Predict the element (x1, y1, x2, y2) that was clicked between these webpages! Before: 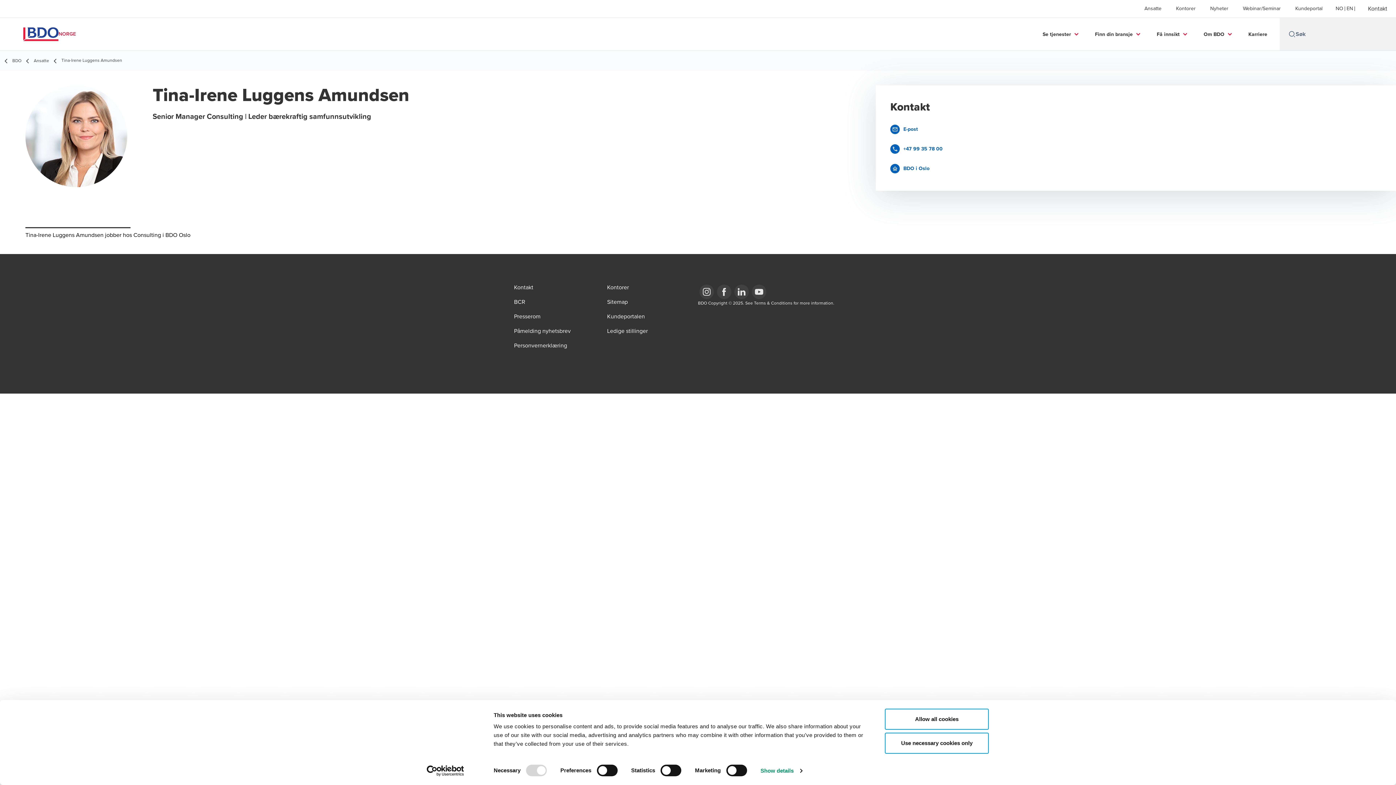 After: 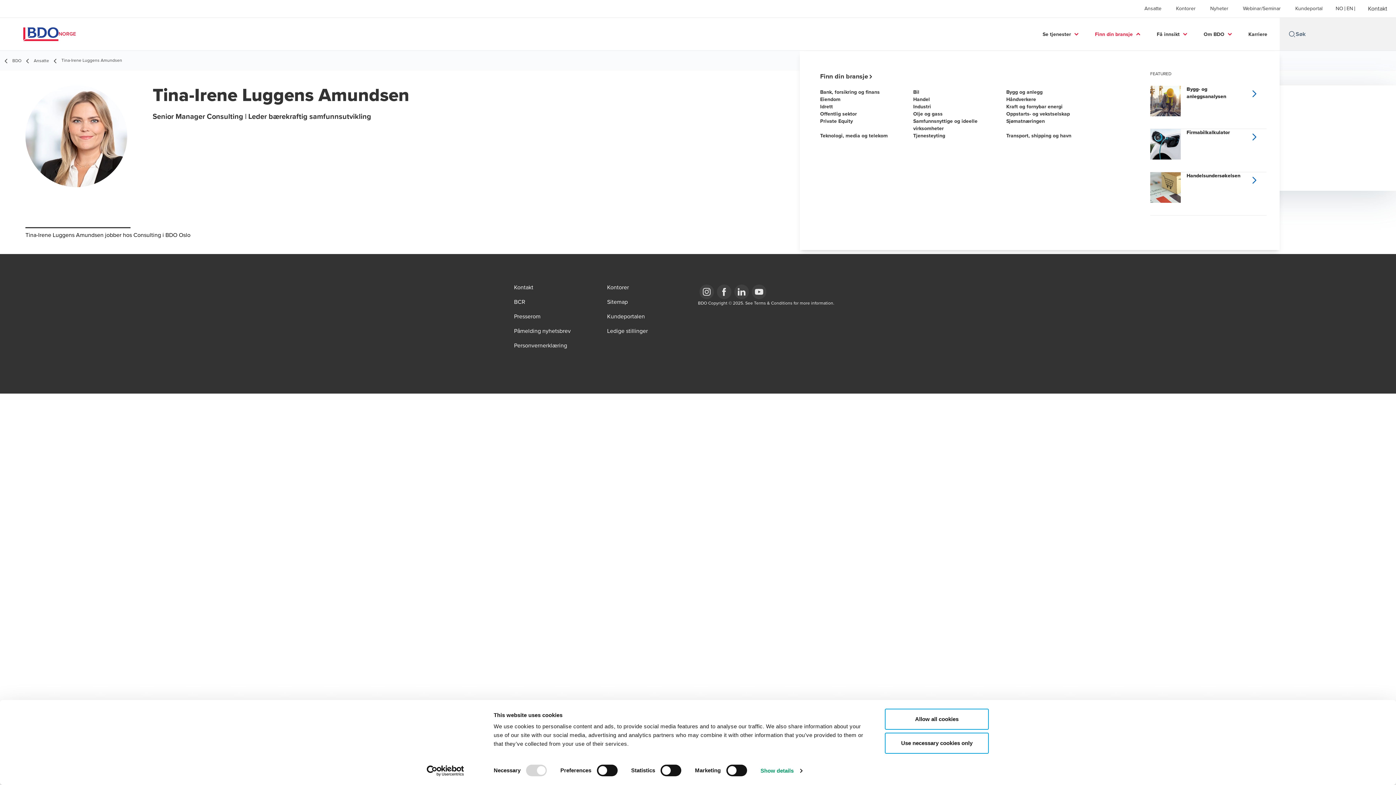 Action: bbox: (1095, 23, 1133, 45) label: Finn din bransje